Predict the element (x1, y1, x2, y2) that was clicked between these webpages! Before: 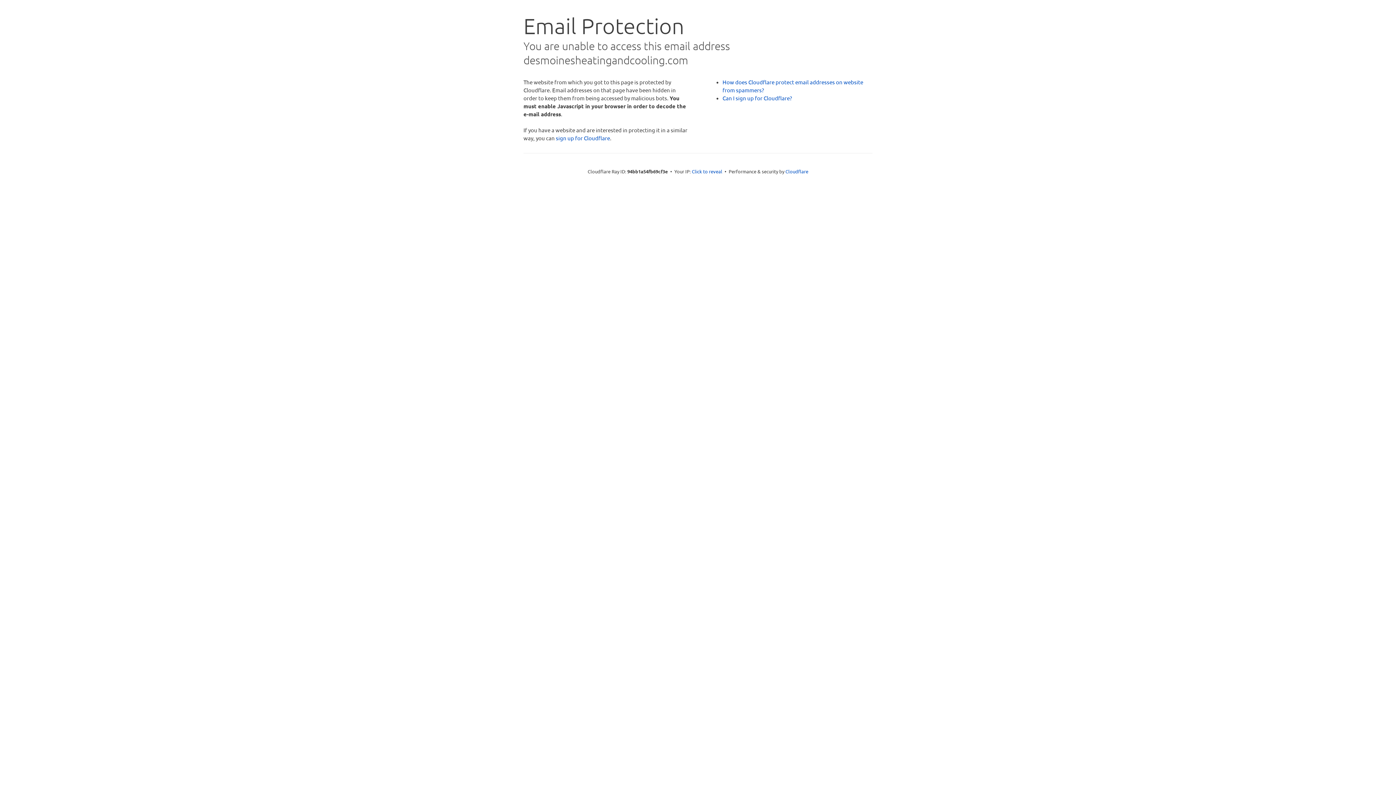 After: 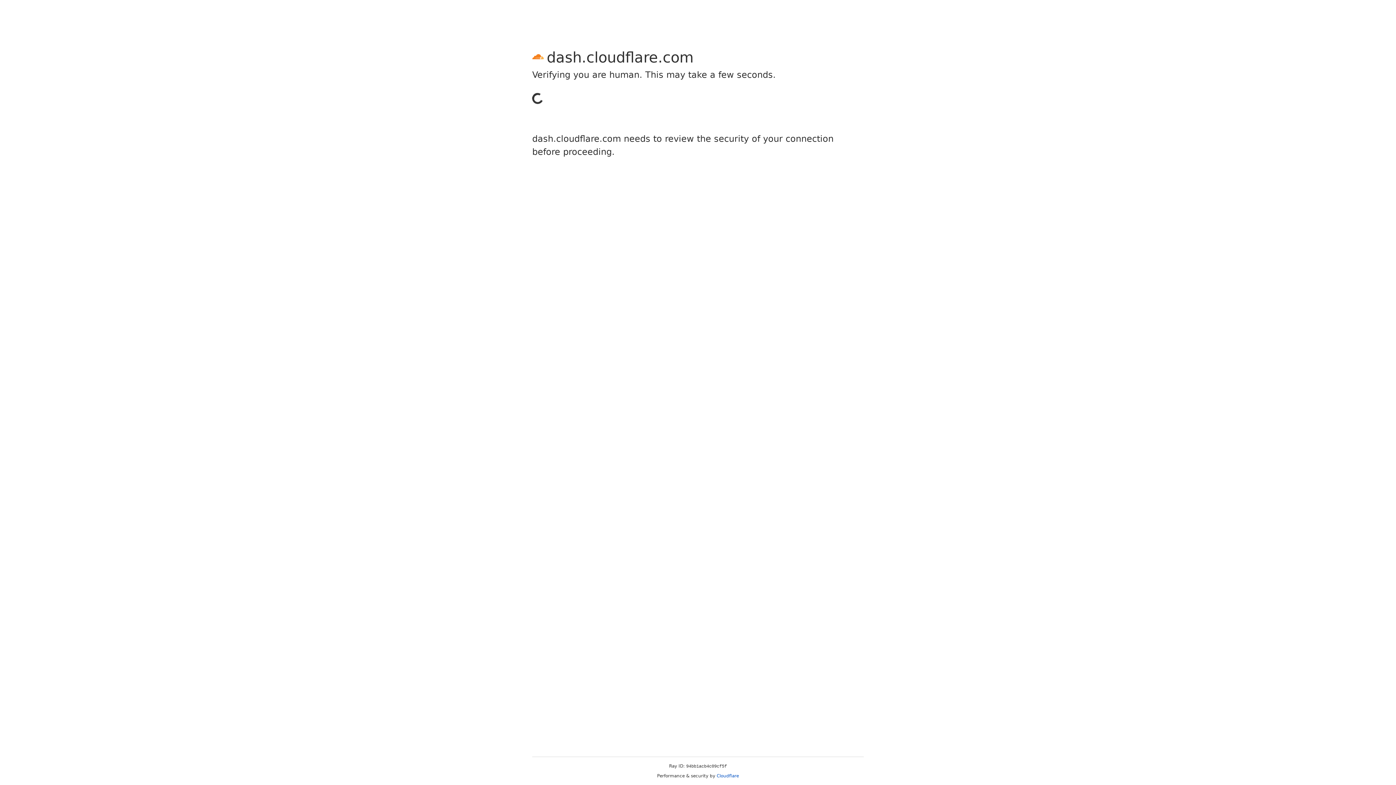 Action: label: sign up for Cloudflare bbox: (556, 134, 610, 141)